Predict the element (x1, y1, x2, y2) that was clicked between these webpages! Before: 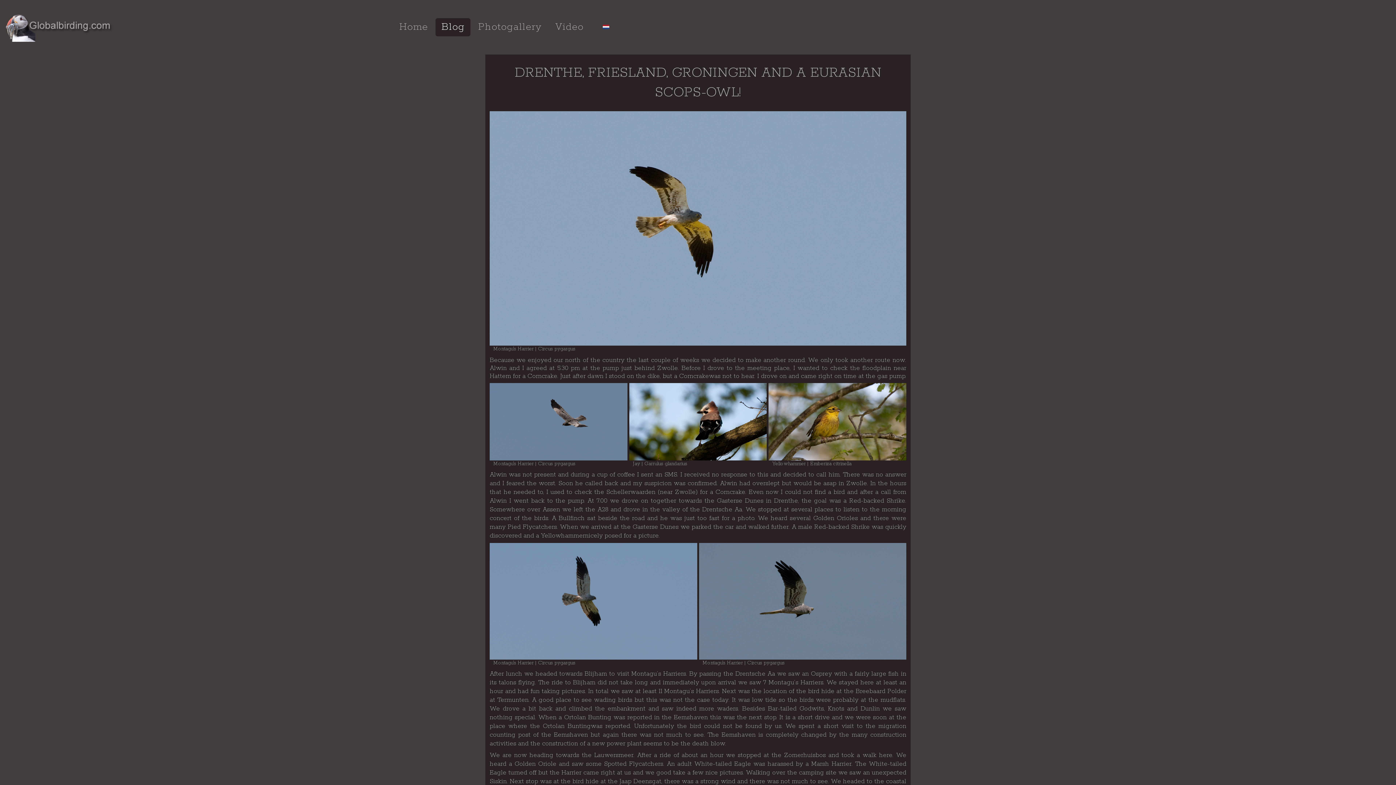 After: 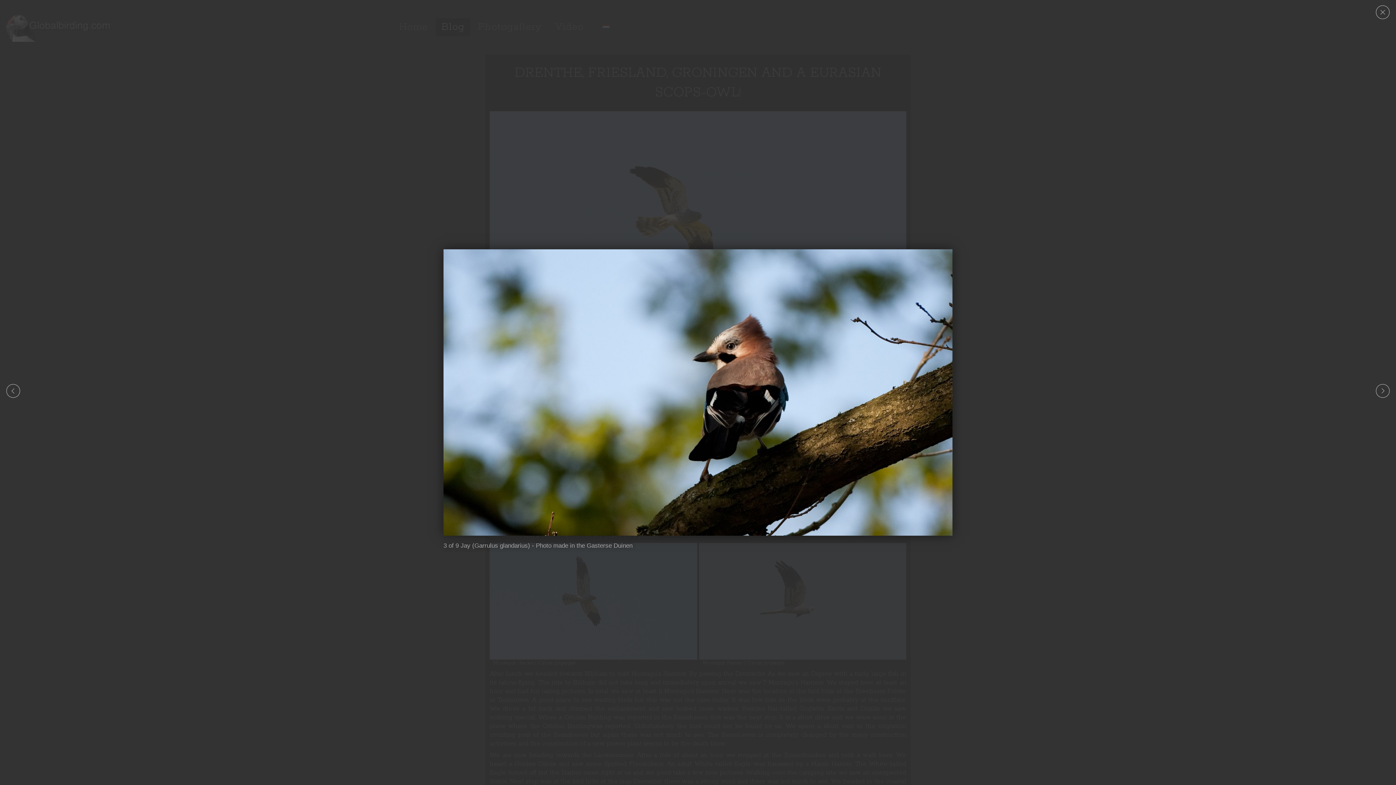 Action: bbox: (629, 417, 767, 425)